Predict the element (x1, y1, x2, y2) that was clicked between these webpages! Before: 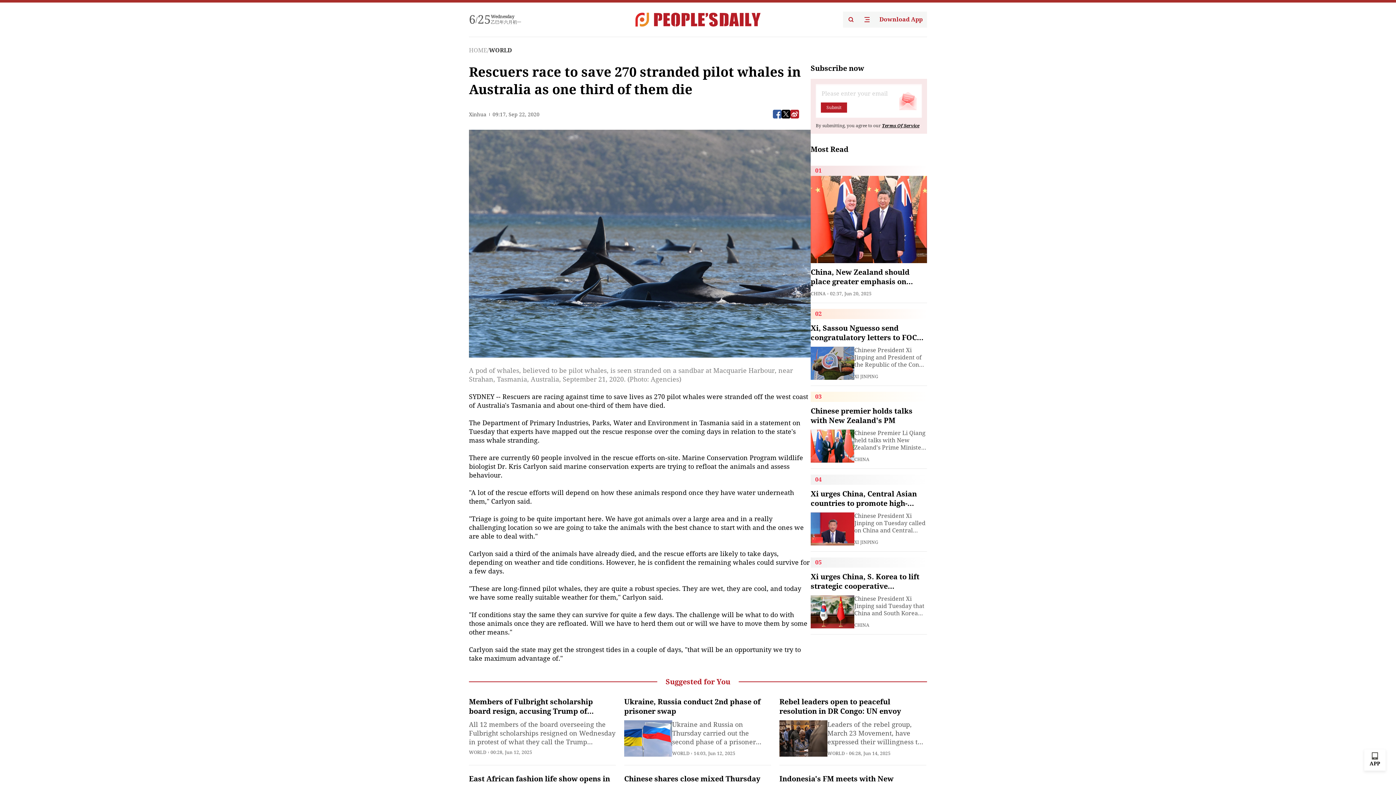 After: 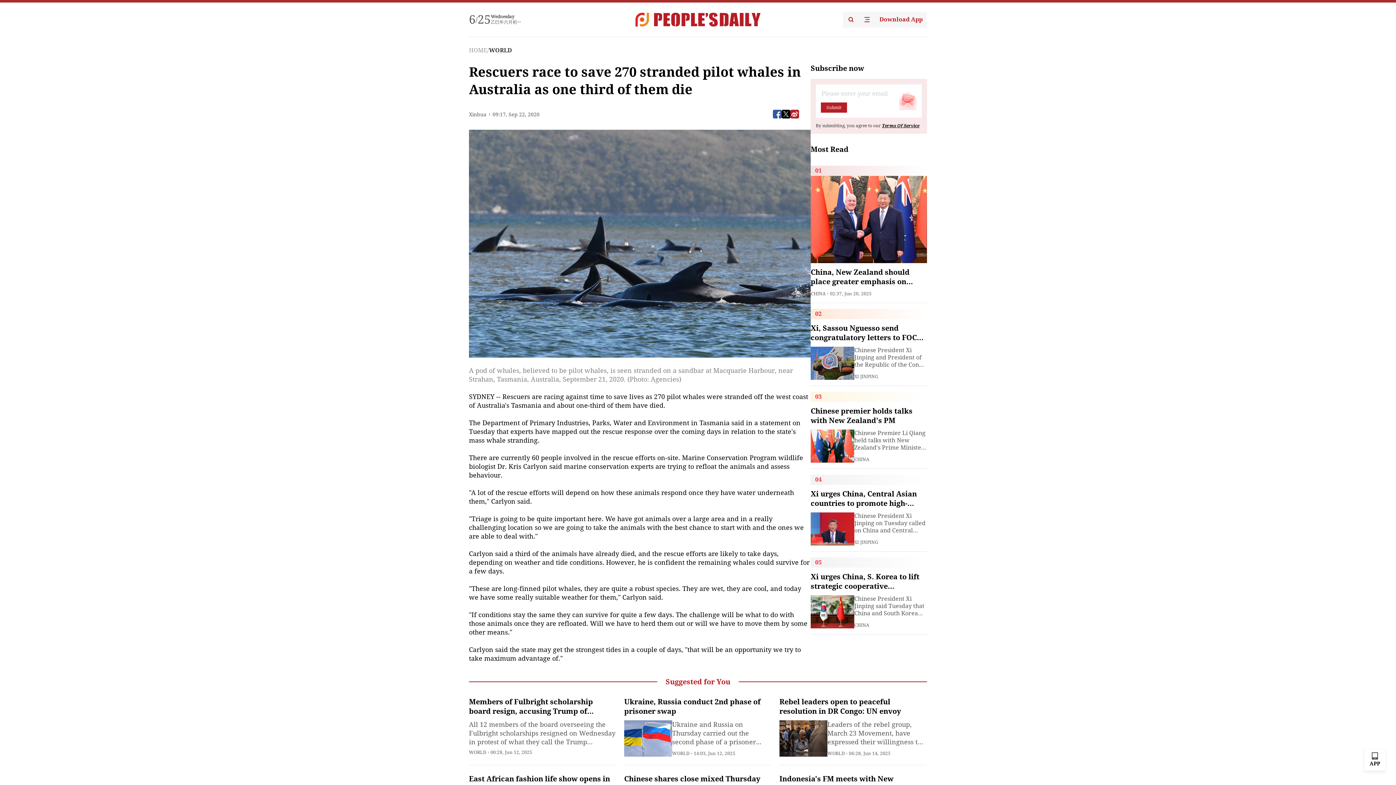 Action: bbox: (843, 11, 859, 27)